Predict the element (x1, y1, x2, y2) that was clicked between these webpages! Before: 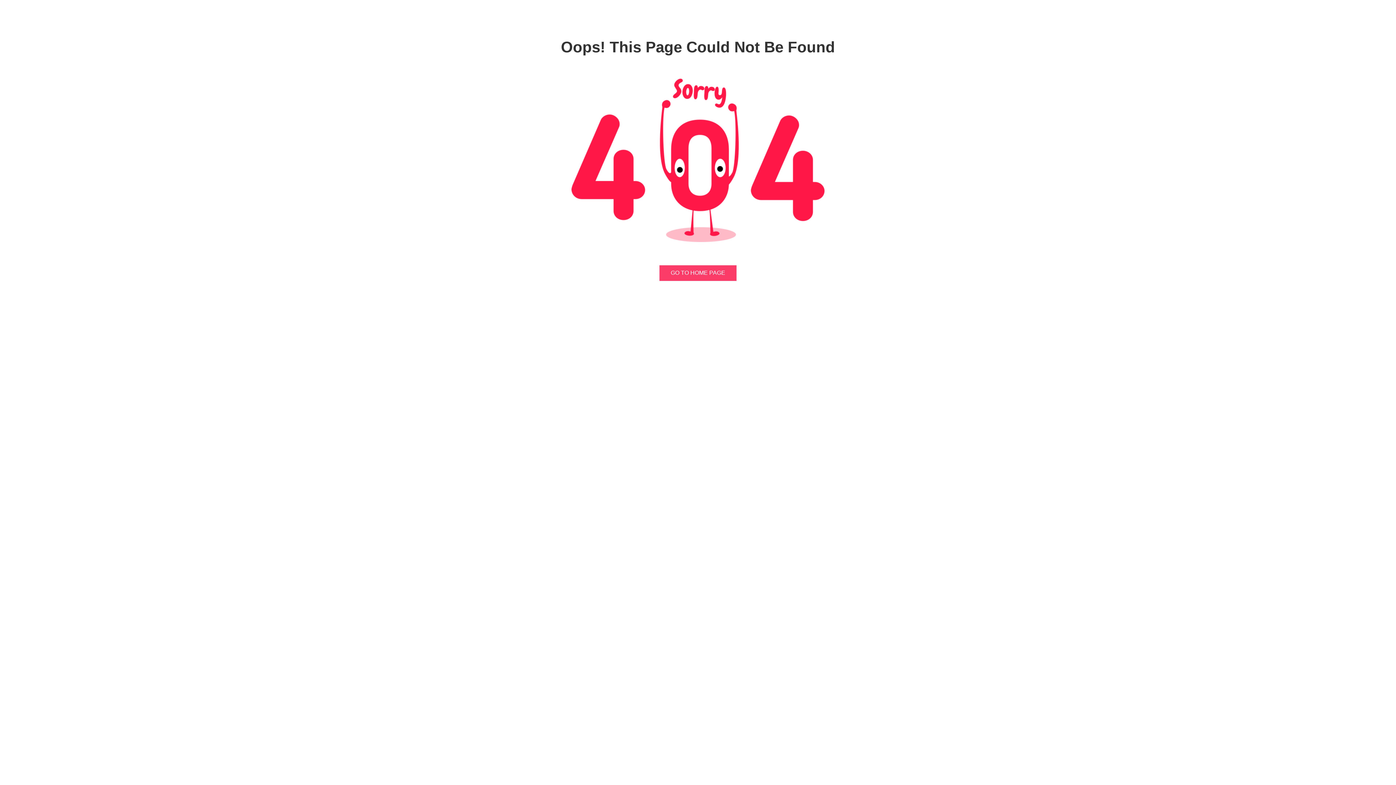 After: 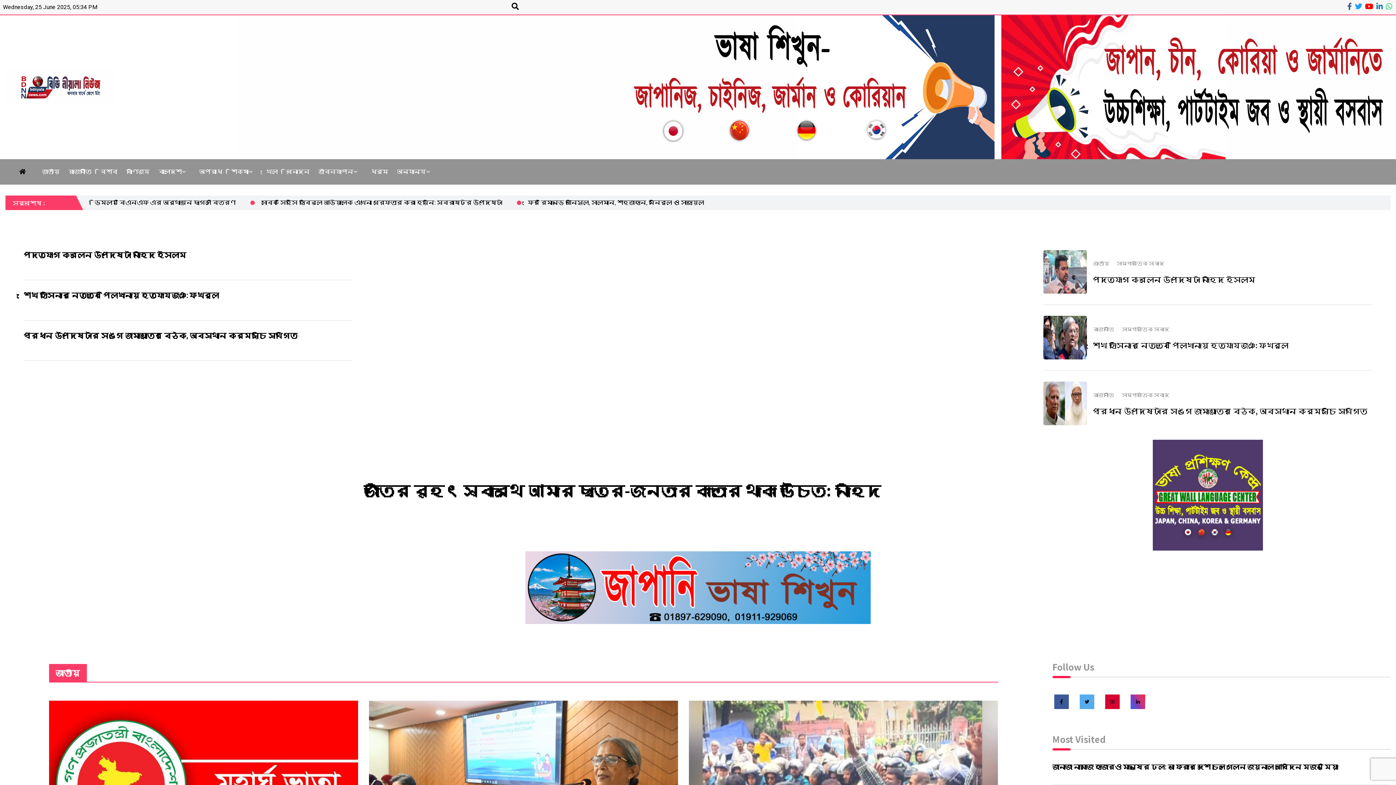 Action: label: GO TO HOME PAGE bbox: (659, 265, 736, 281)